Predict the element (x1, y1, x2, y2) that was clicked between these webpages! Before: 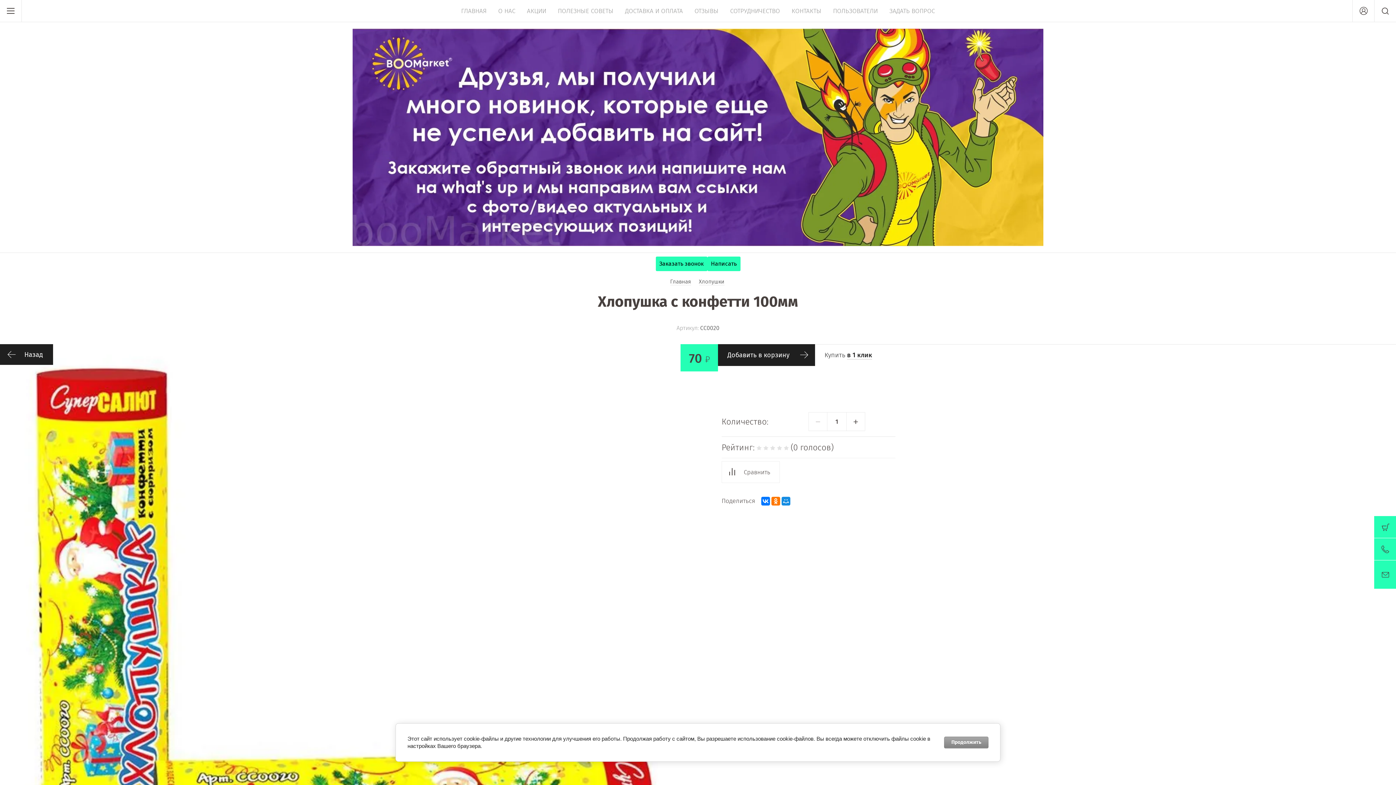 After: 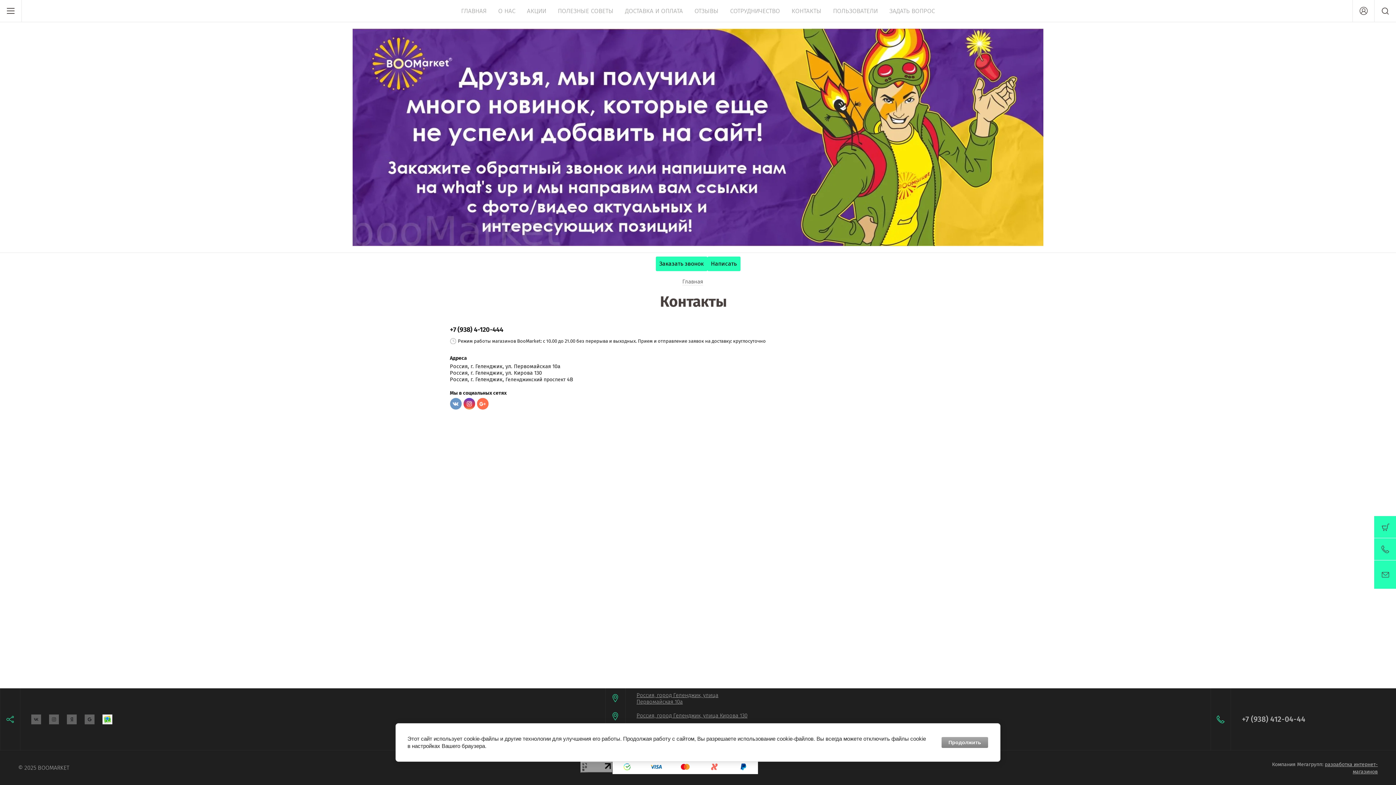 Action: label: КОНТАКТЫ bbox: (790, 5, 823, 16)